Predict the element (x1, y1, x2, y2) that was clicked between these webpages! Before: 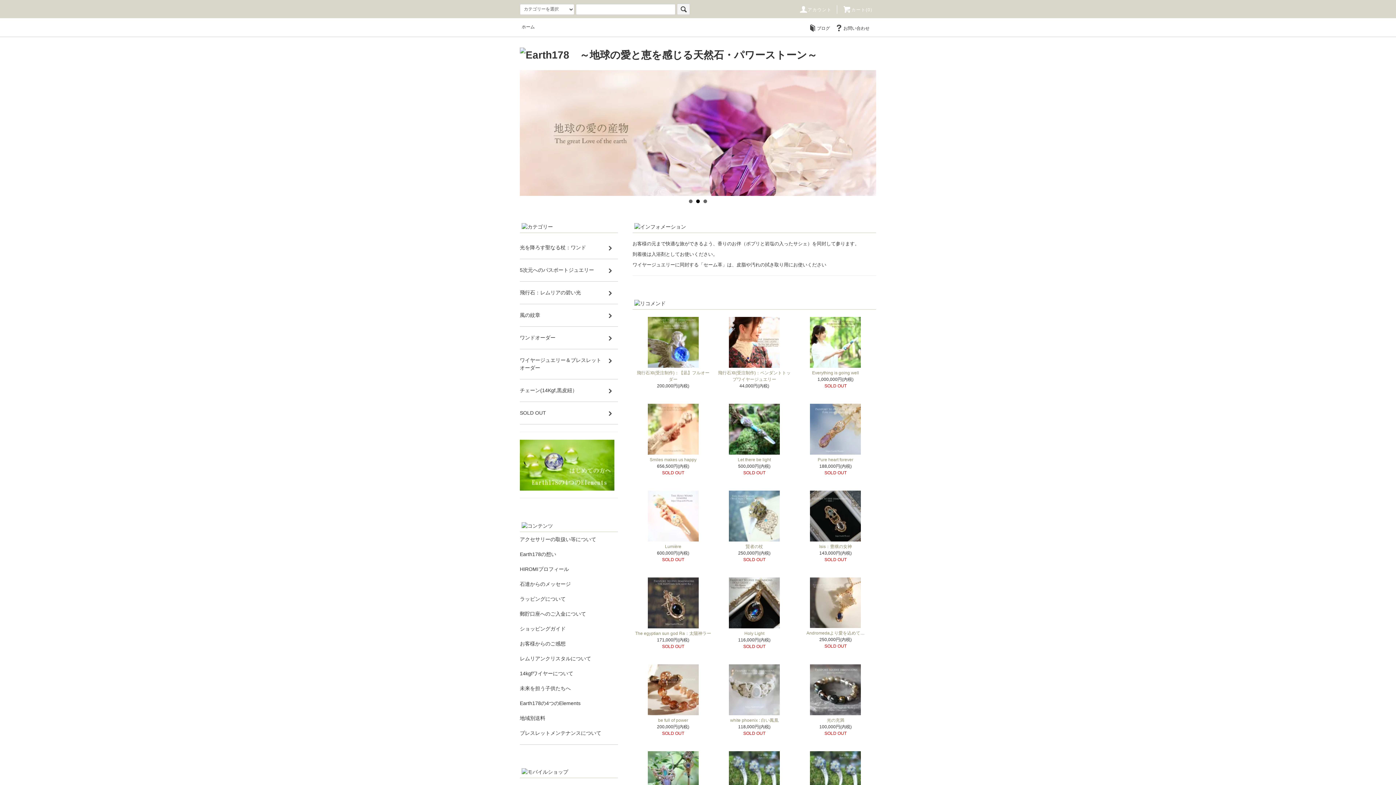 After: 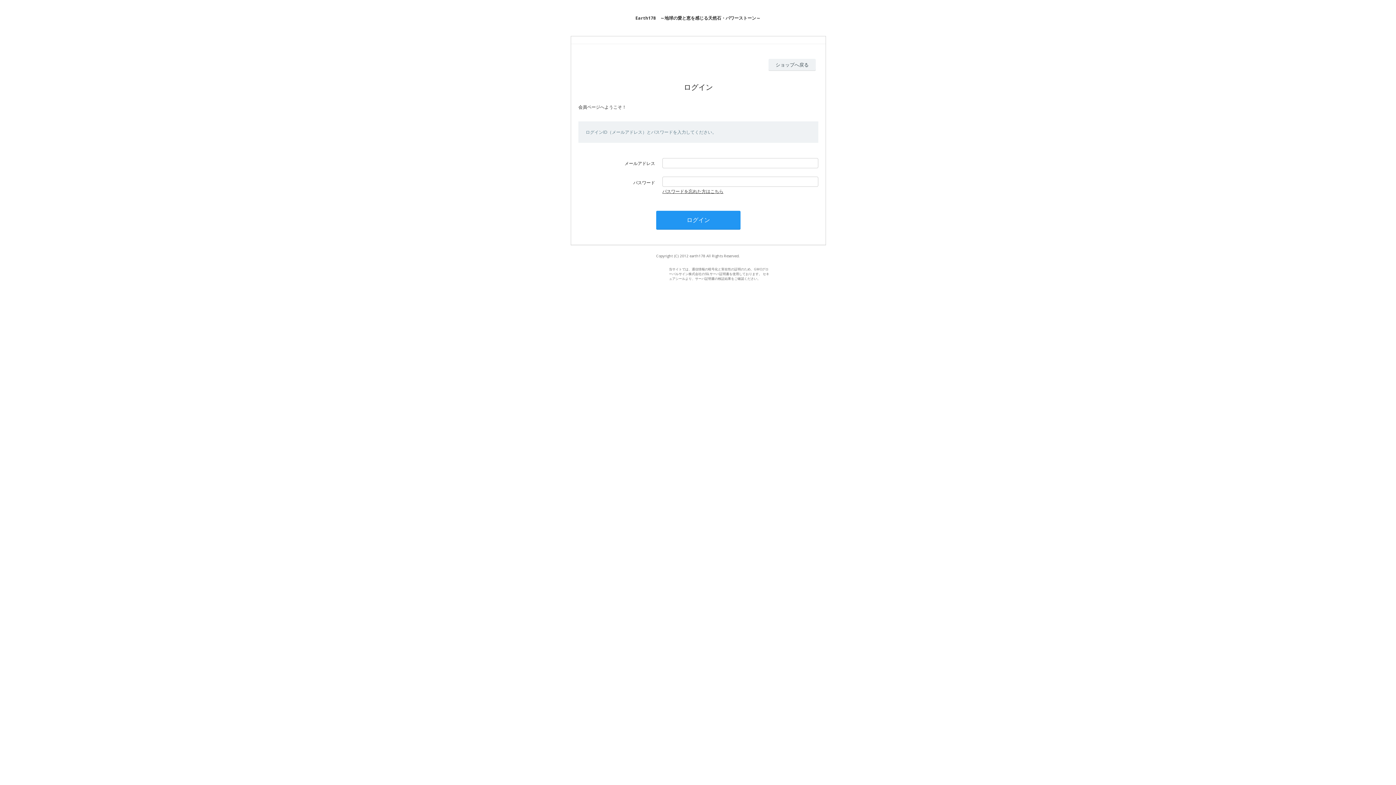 Action: bbox: (799, 7, 831, 12) label: アカウント